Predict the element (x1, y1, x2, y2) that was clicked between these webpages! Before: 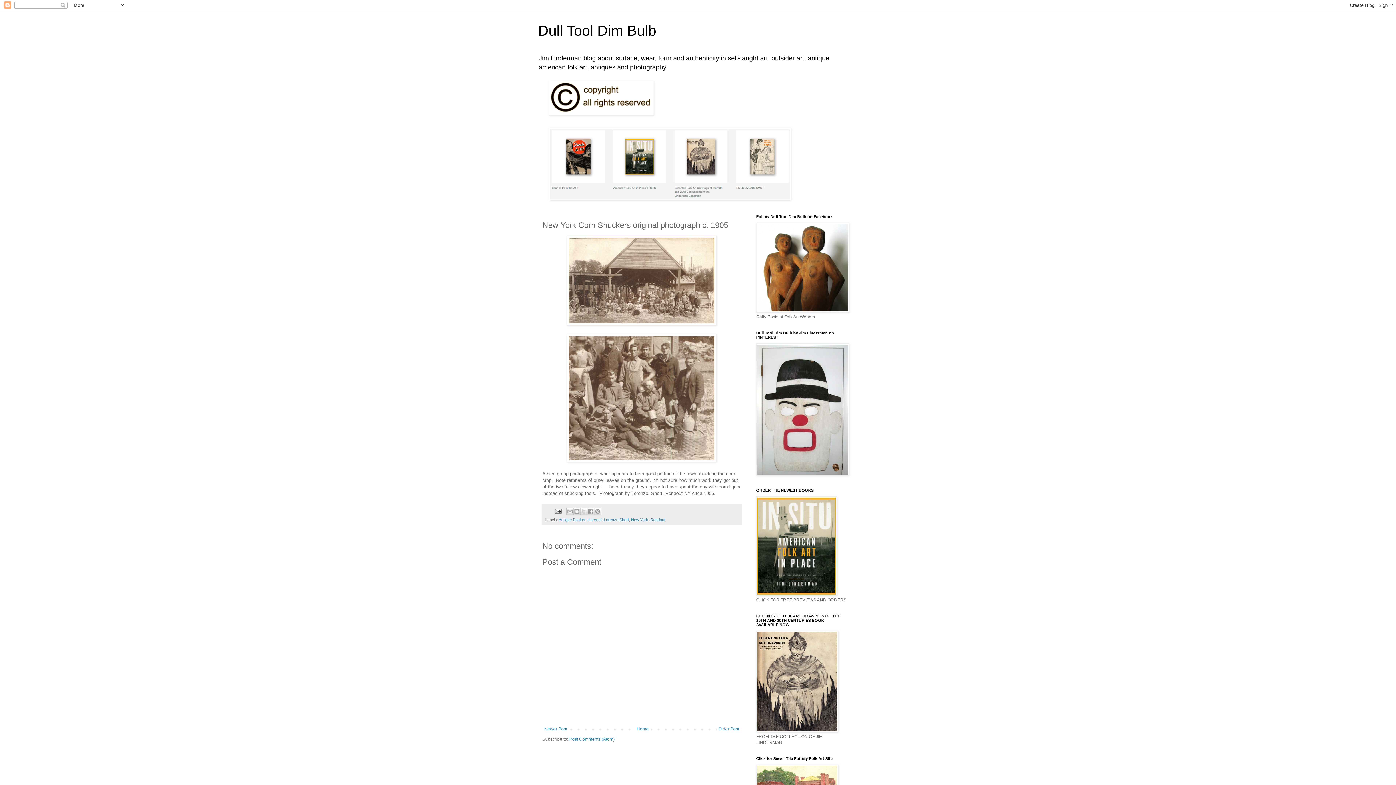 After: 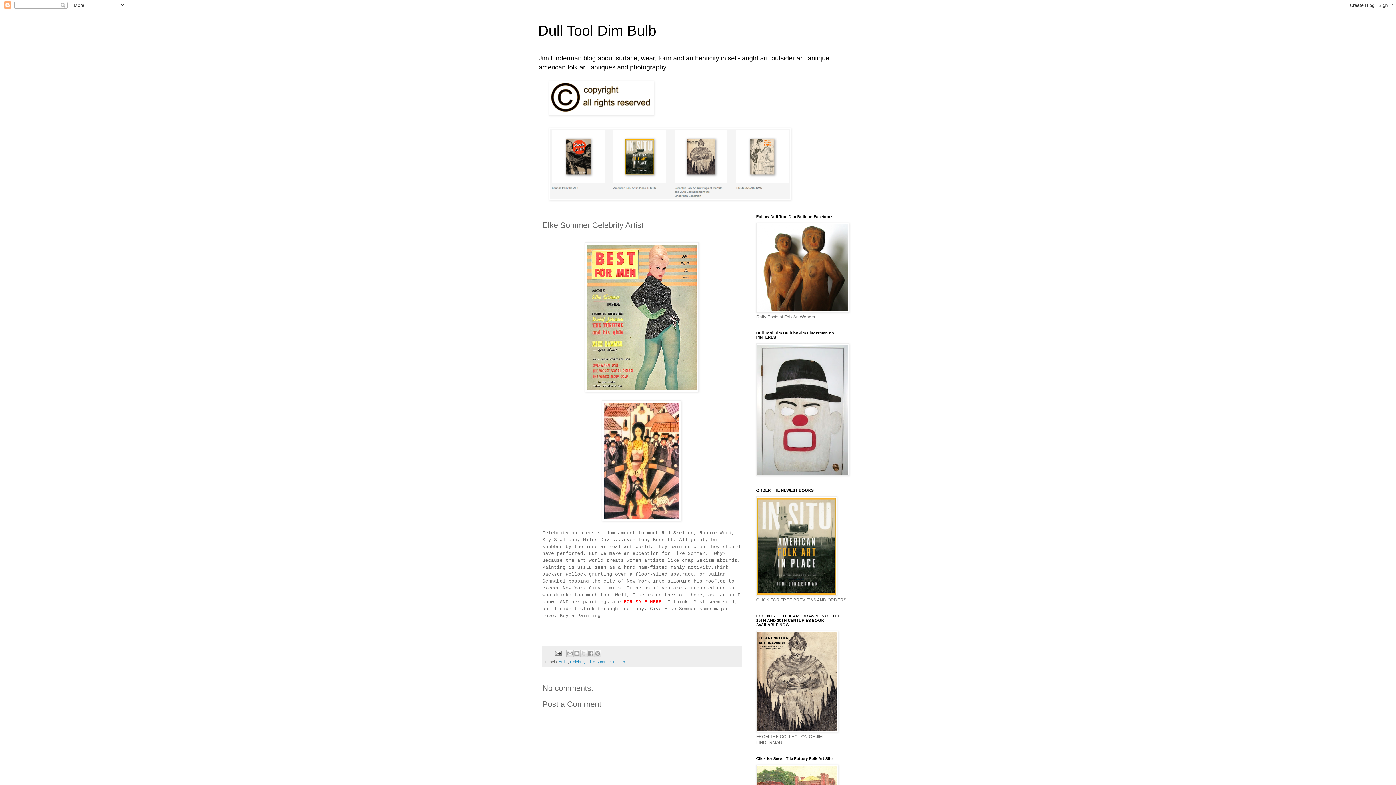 Action: label: Newer Post bbox: (542, 725, 569, 733)